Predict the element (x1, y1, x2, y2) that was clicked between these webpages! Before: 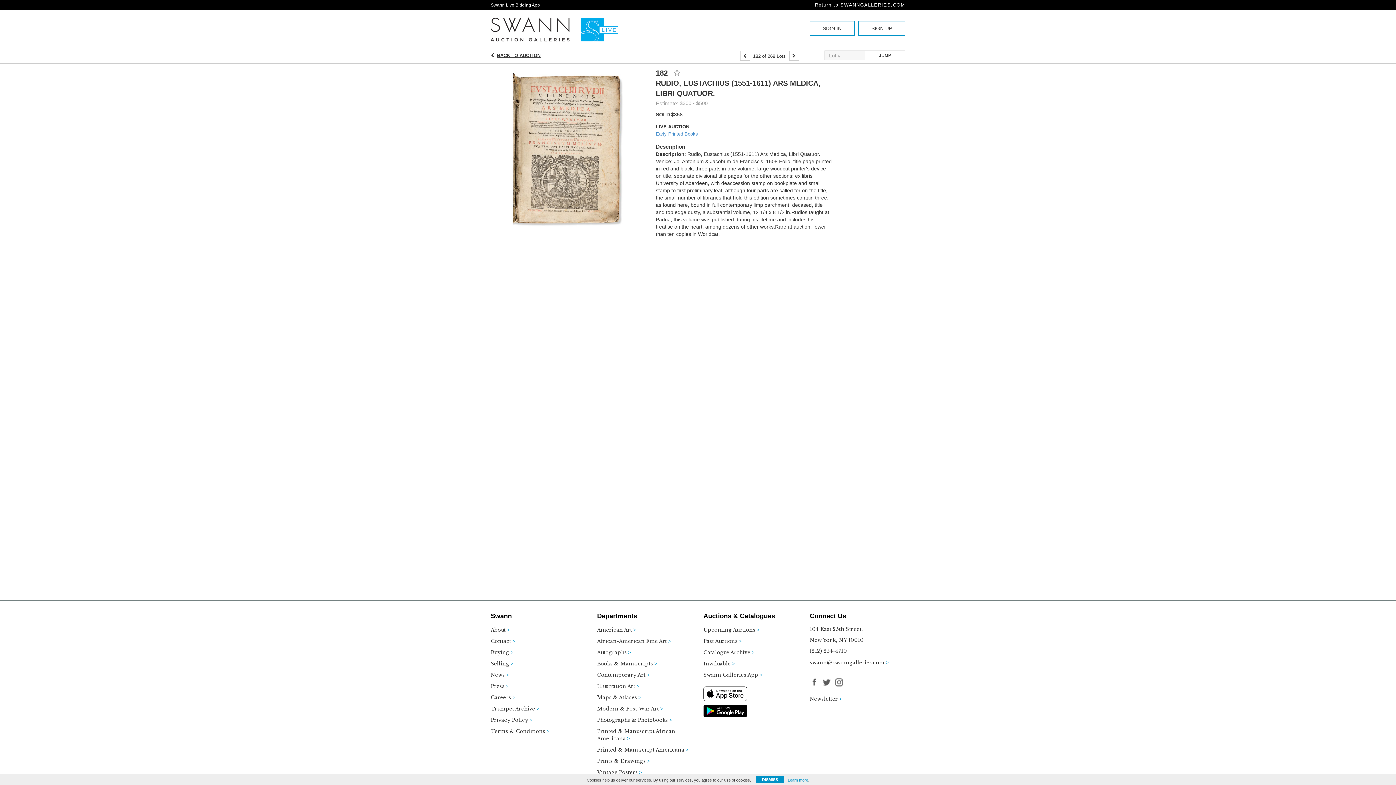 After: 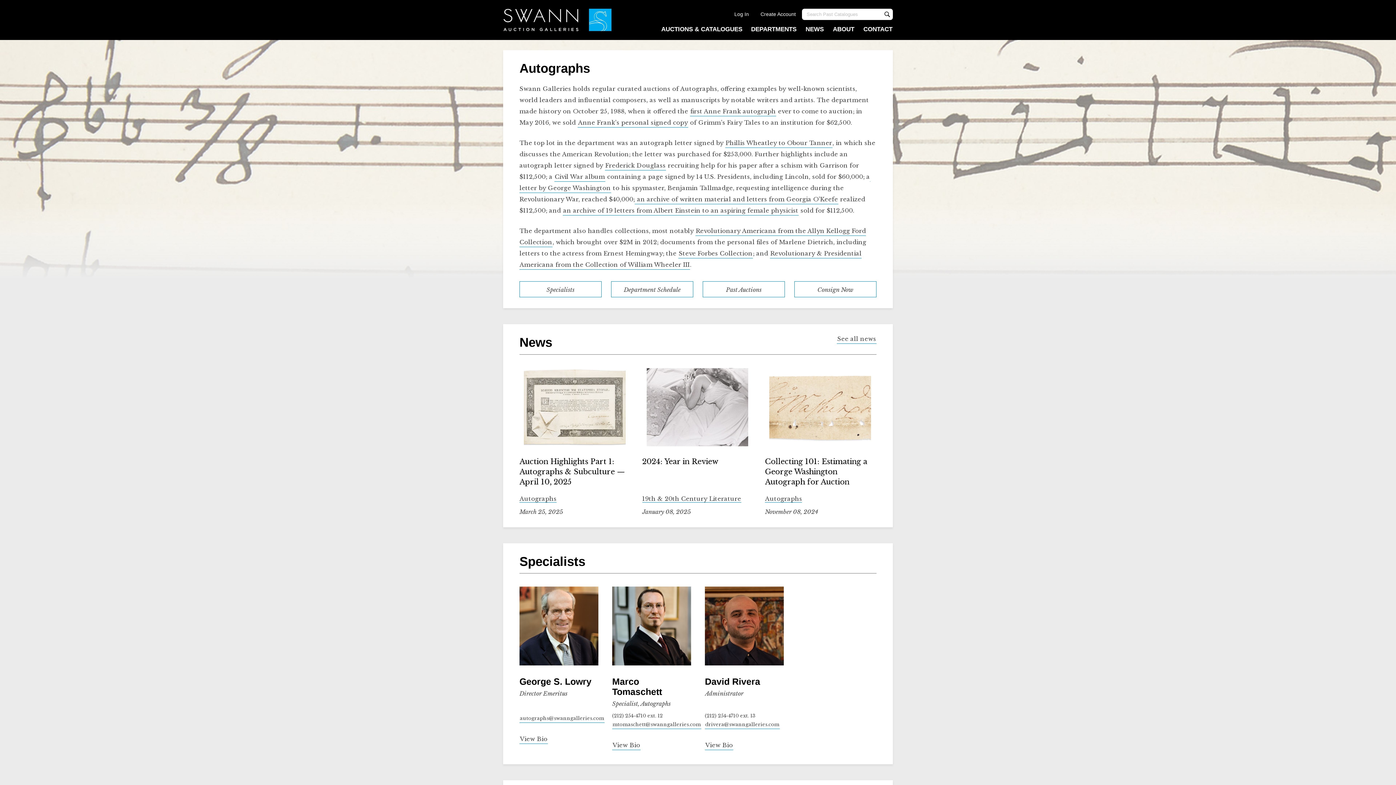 Action: bbox: (597, 649, 692, 660) label: Autographs